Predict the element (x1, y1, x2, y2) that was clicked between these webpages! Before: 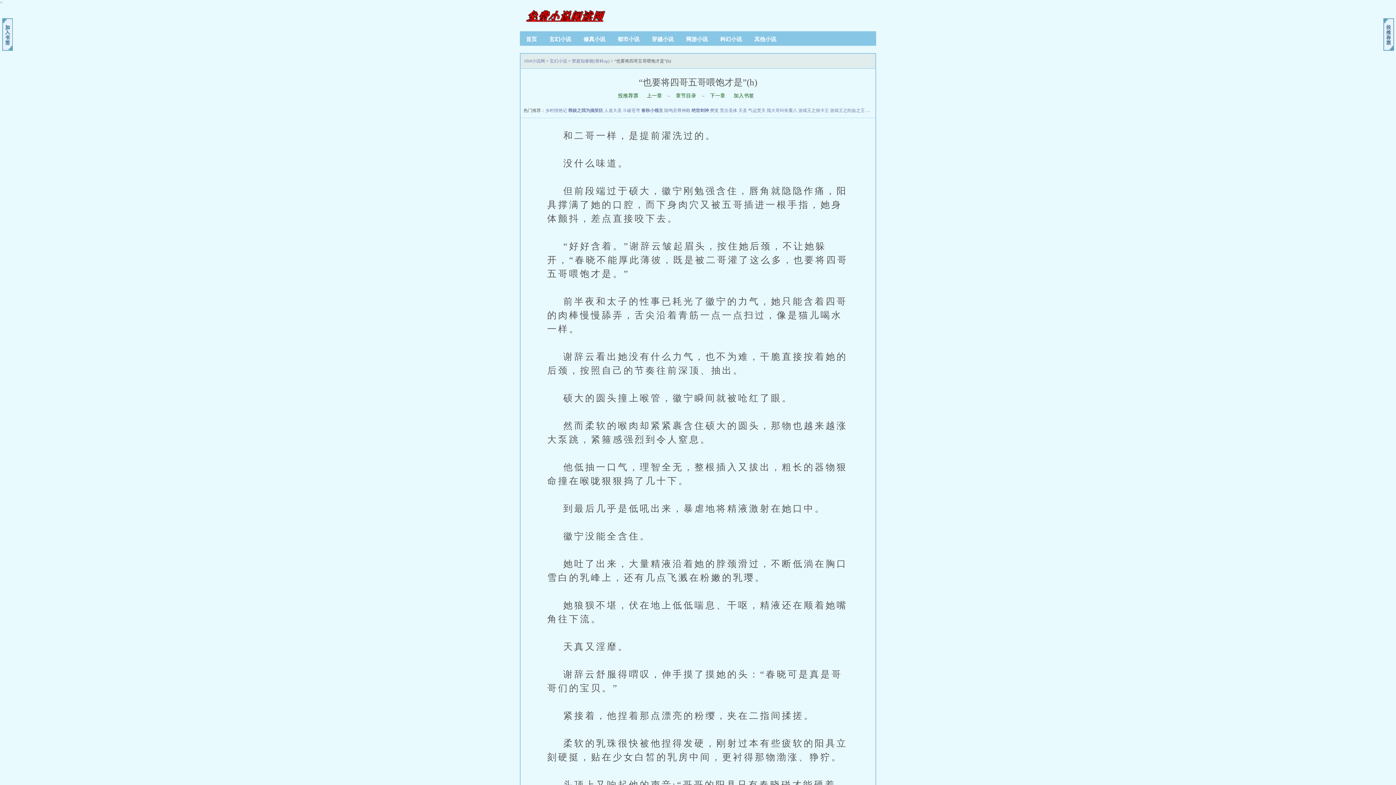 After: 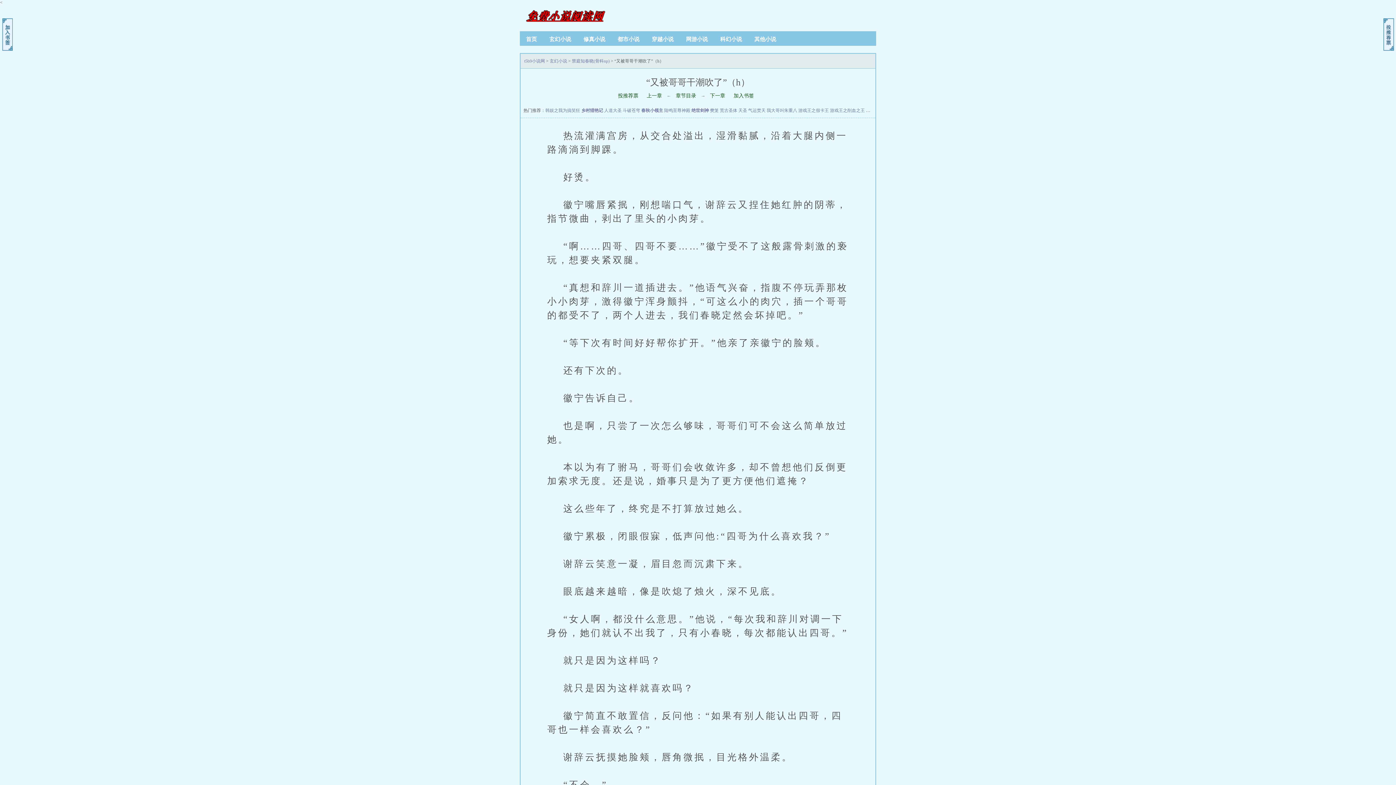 Action: label: 下一章 bbox: (710, 93, 725, 98)